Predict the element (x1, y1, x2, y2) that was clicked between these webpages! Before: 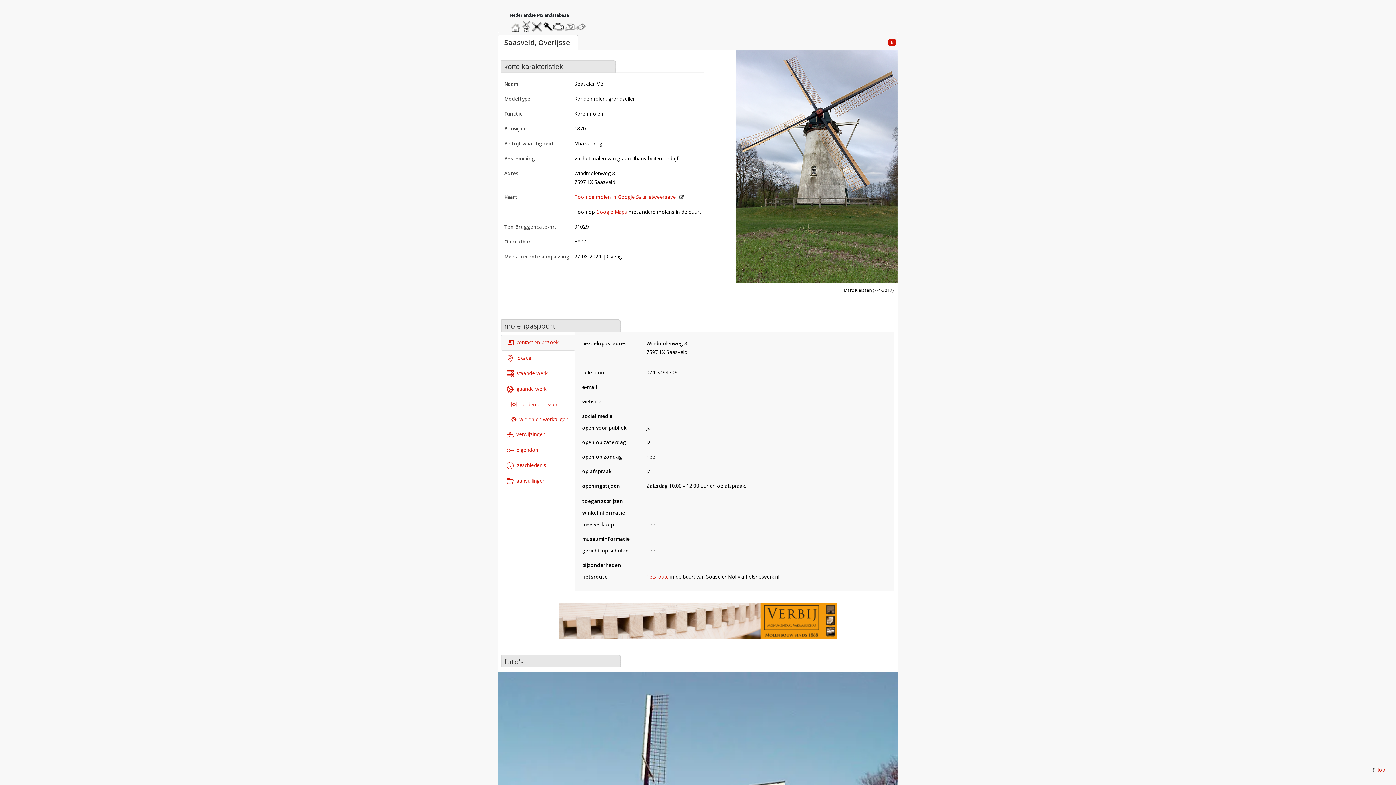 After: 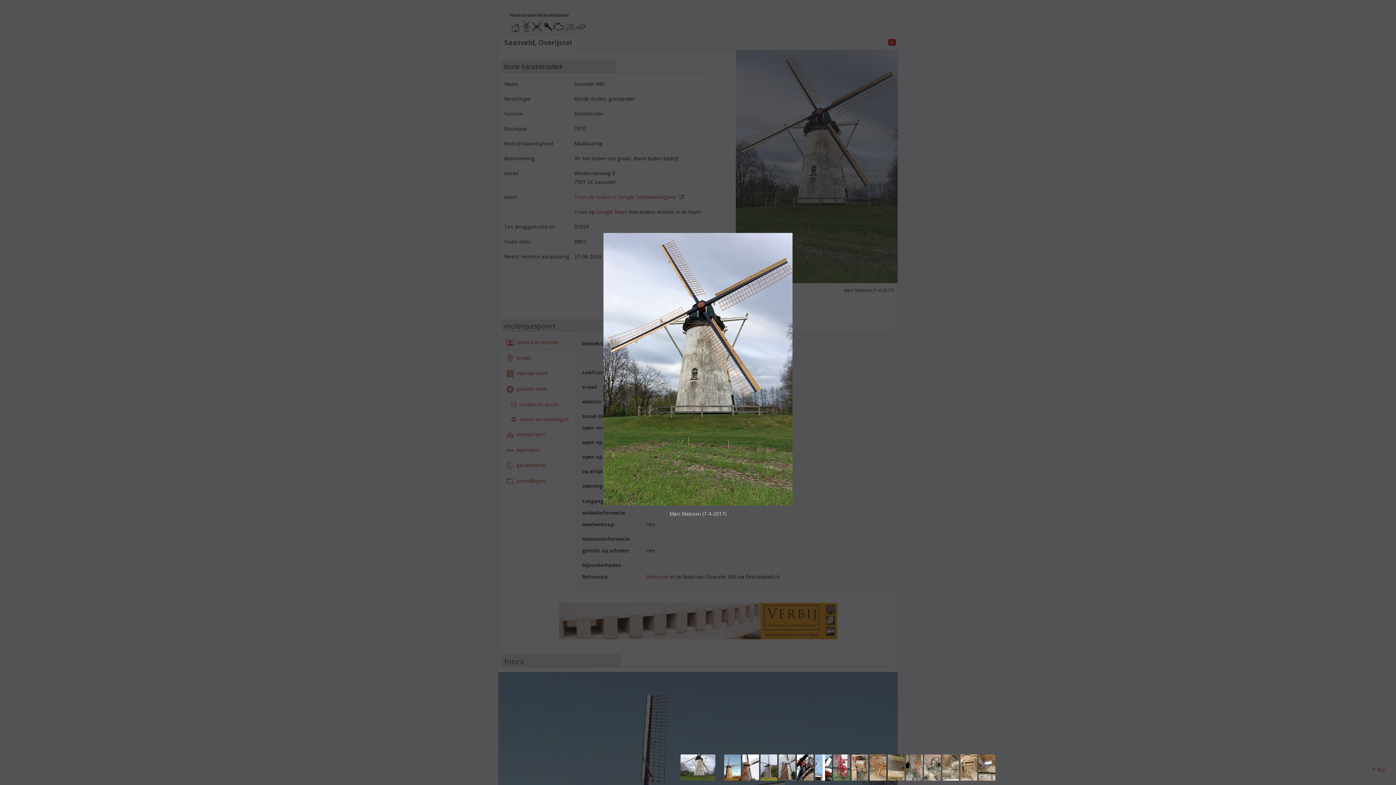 Action: bbox: (735, 164, 897, 171) label: Open image 'Molen 01029 Soaseler Möl (Saasveld), Marc Kleissen (7-4-2017) | Database Nederlandse molens' in lightbox